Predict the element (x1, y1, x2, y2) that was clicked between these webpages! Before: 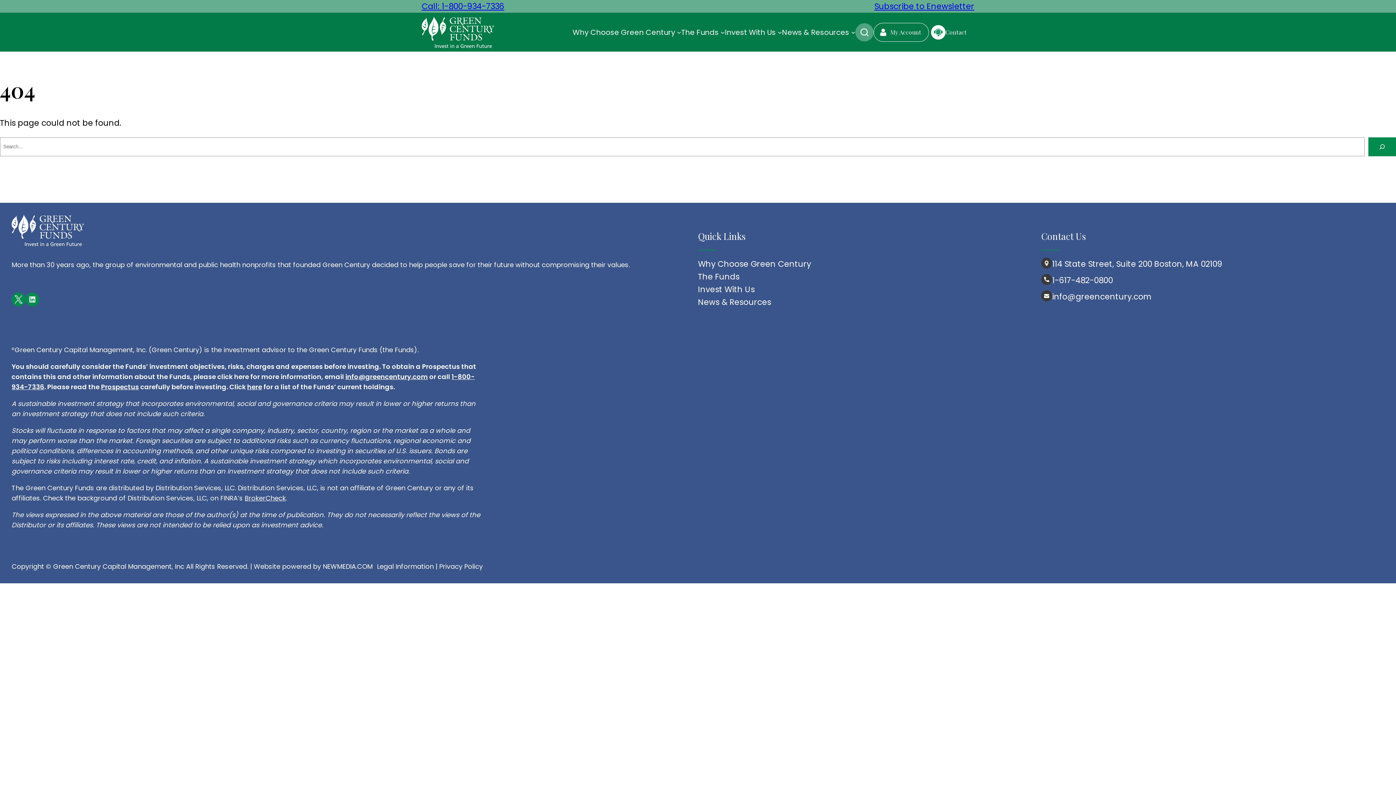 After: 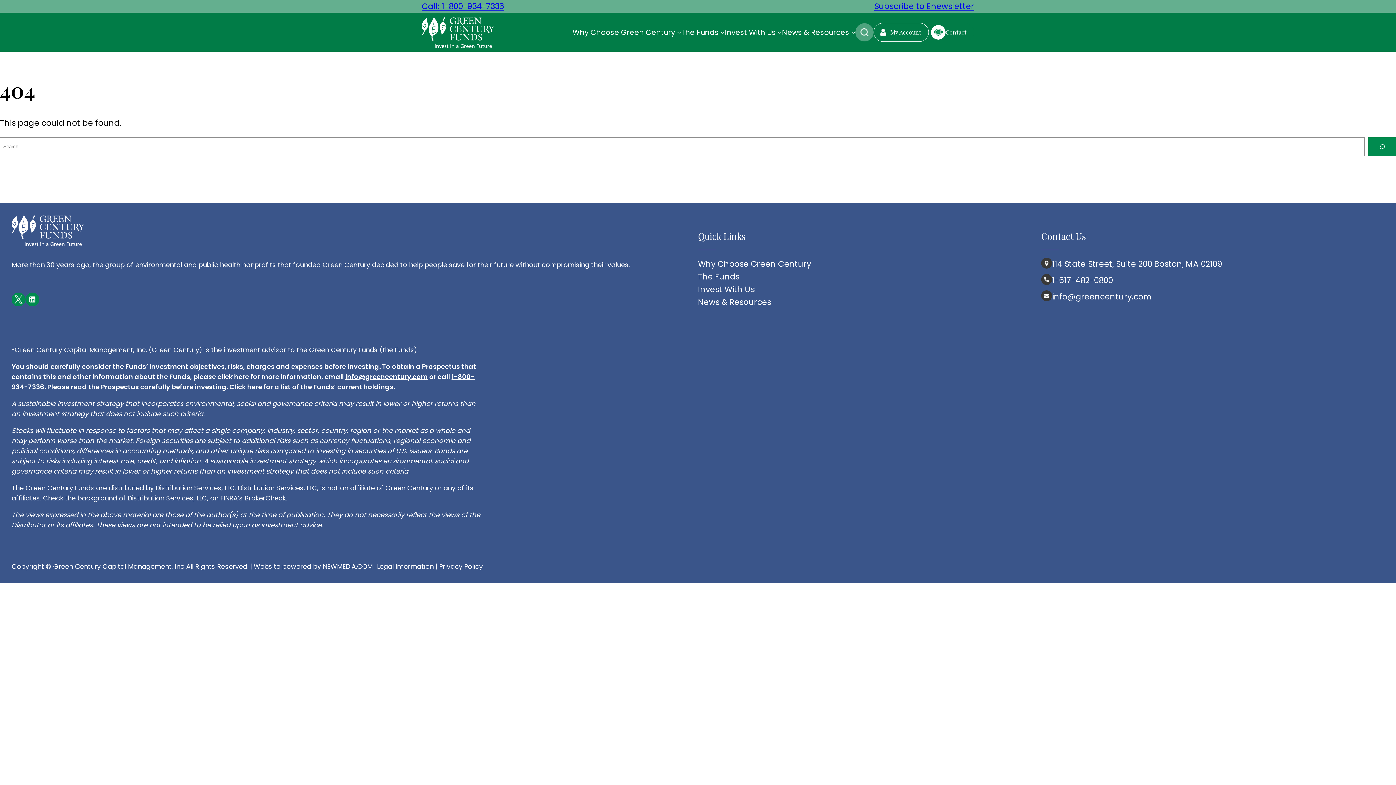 Action: label: info@greencentury.com bbox: (345, 372, 428, 381)